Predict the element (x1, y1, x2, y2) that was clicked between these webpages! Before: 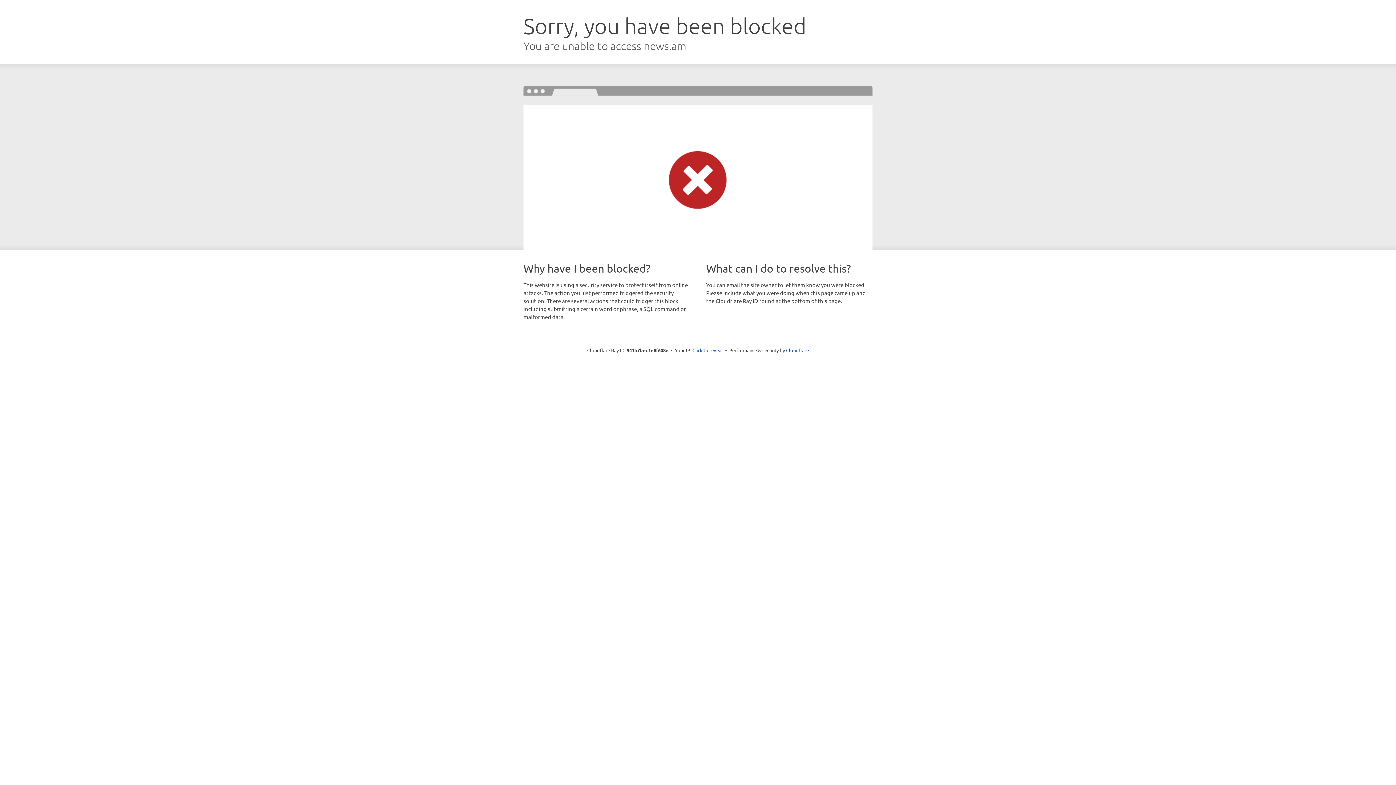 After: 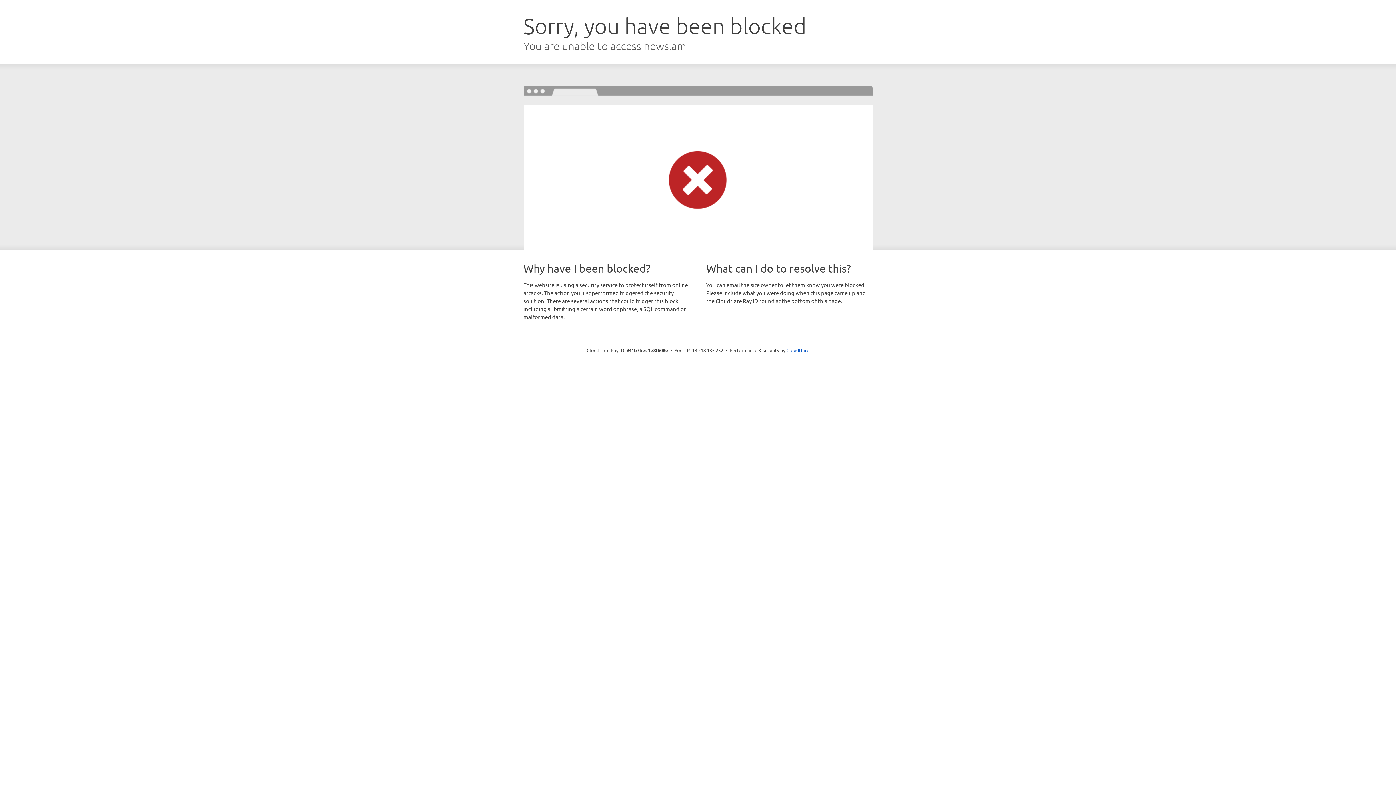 Action: bbox: (692, 346, 723, 353) label: Click to reveal